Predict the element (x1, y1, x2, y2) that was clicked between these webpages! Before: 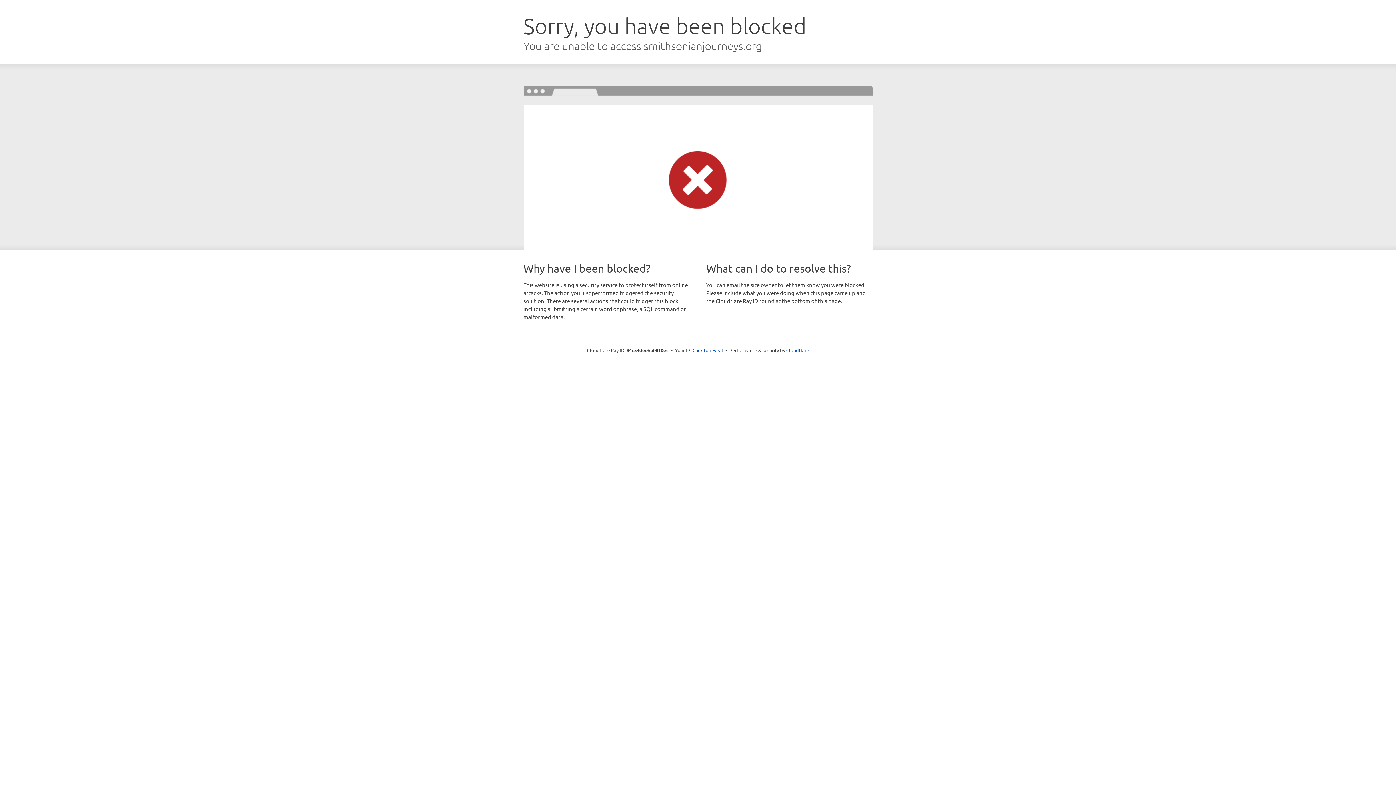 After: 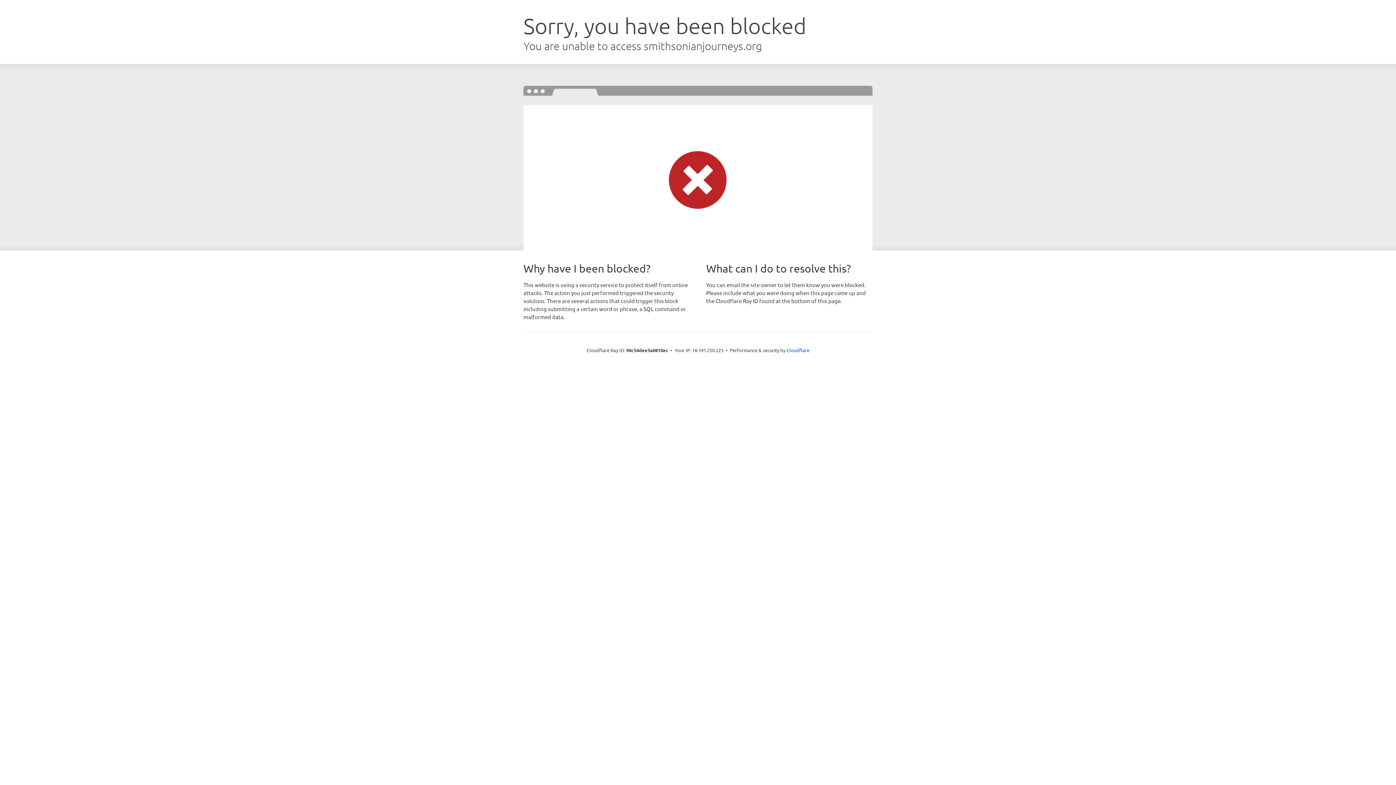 Action: label: Click to reveal bbox: (692, 346, 723, 353)